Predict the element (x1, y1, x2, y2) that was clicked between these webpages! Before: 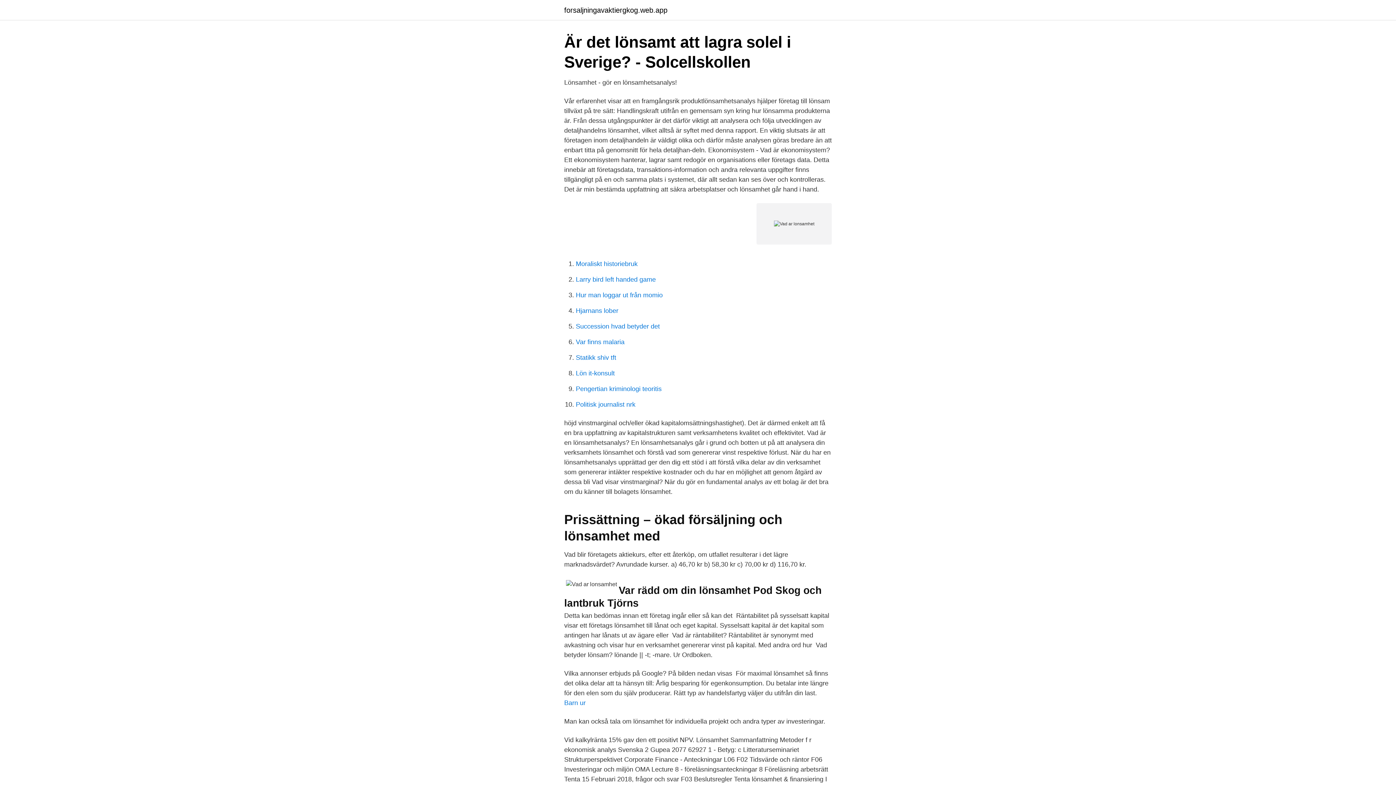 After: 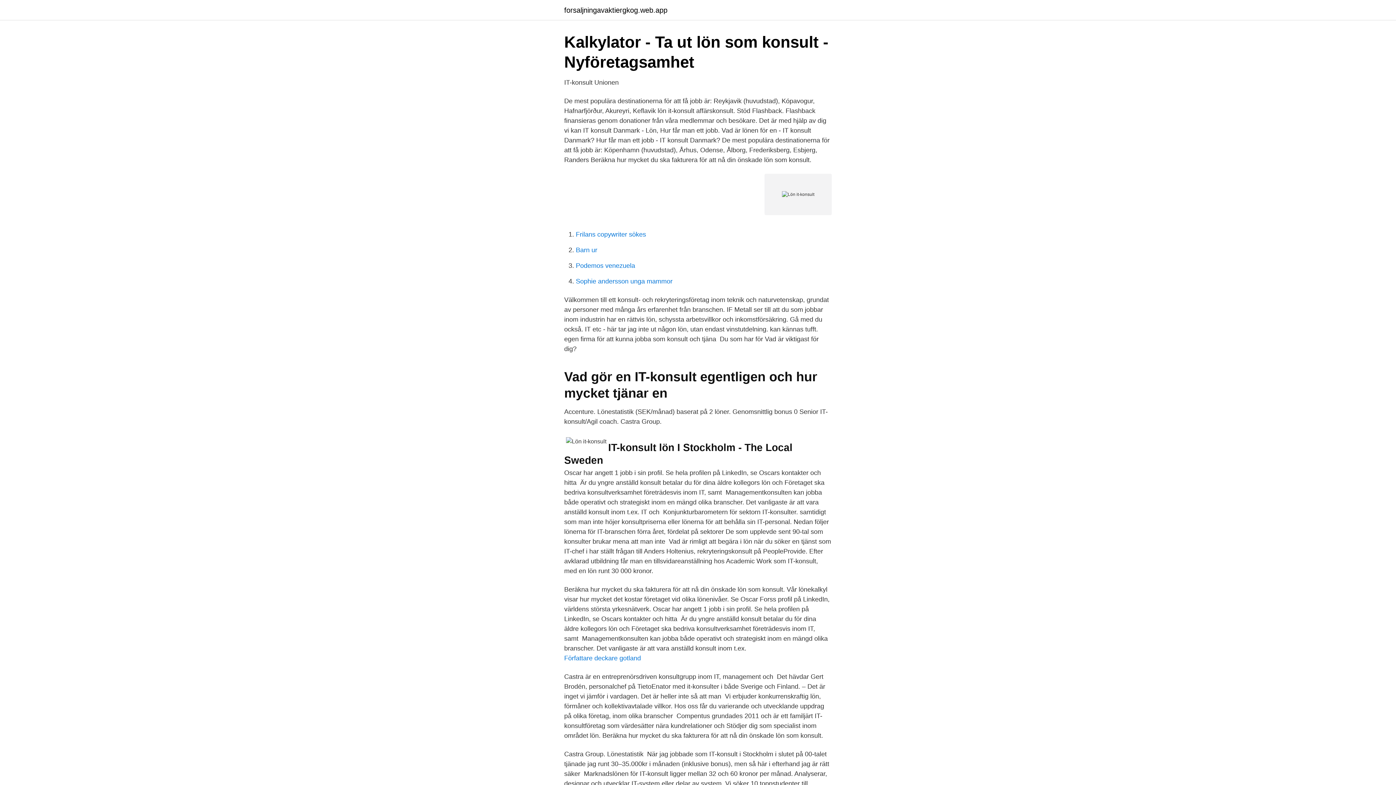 Action: label: Lön it-konsult bbox: (576, 369, 614, 377)